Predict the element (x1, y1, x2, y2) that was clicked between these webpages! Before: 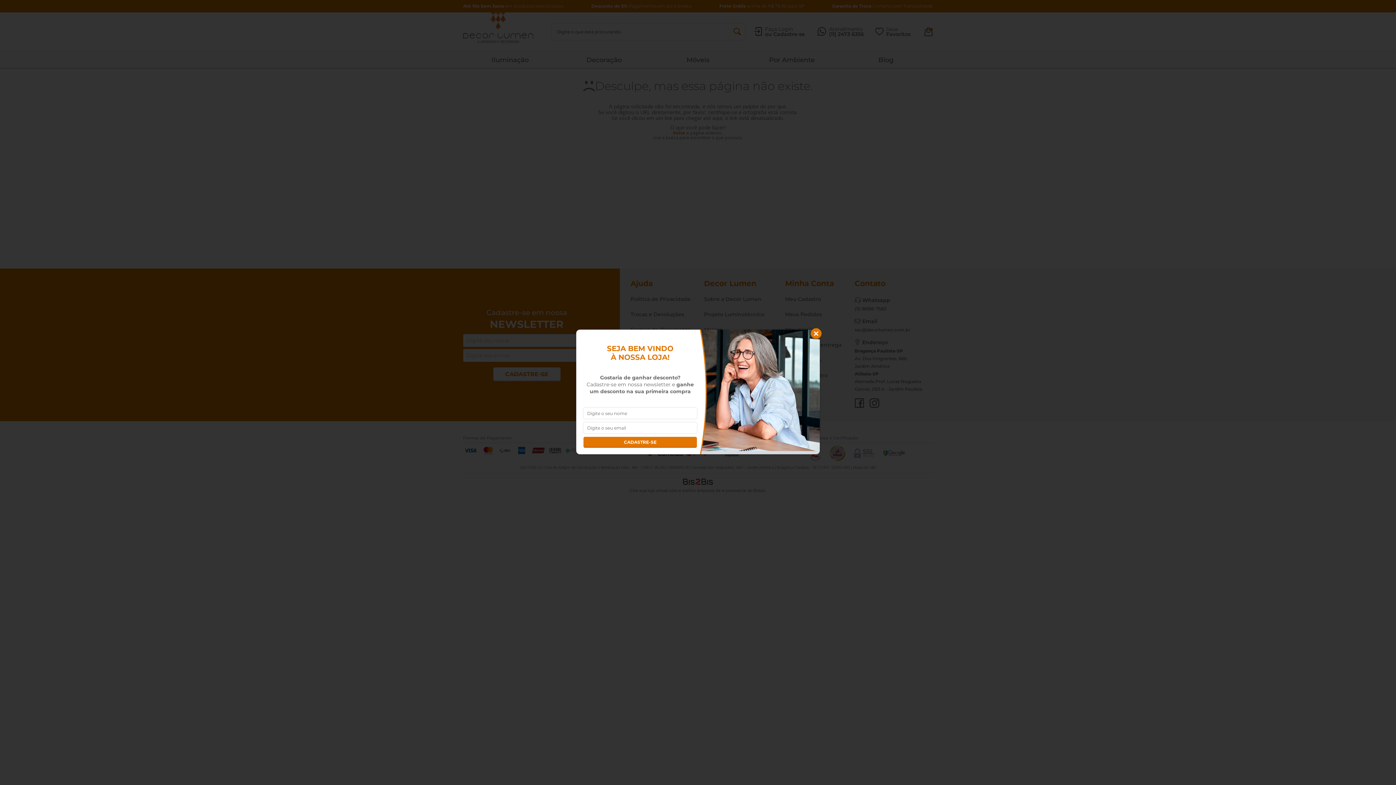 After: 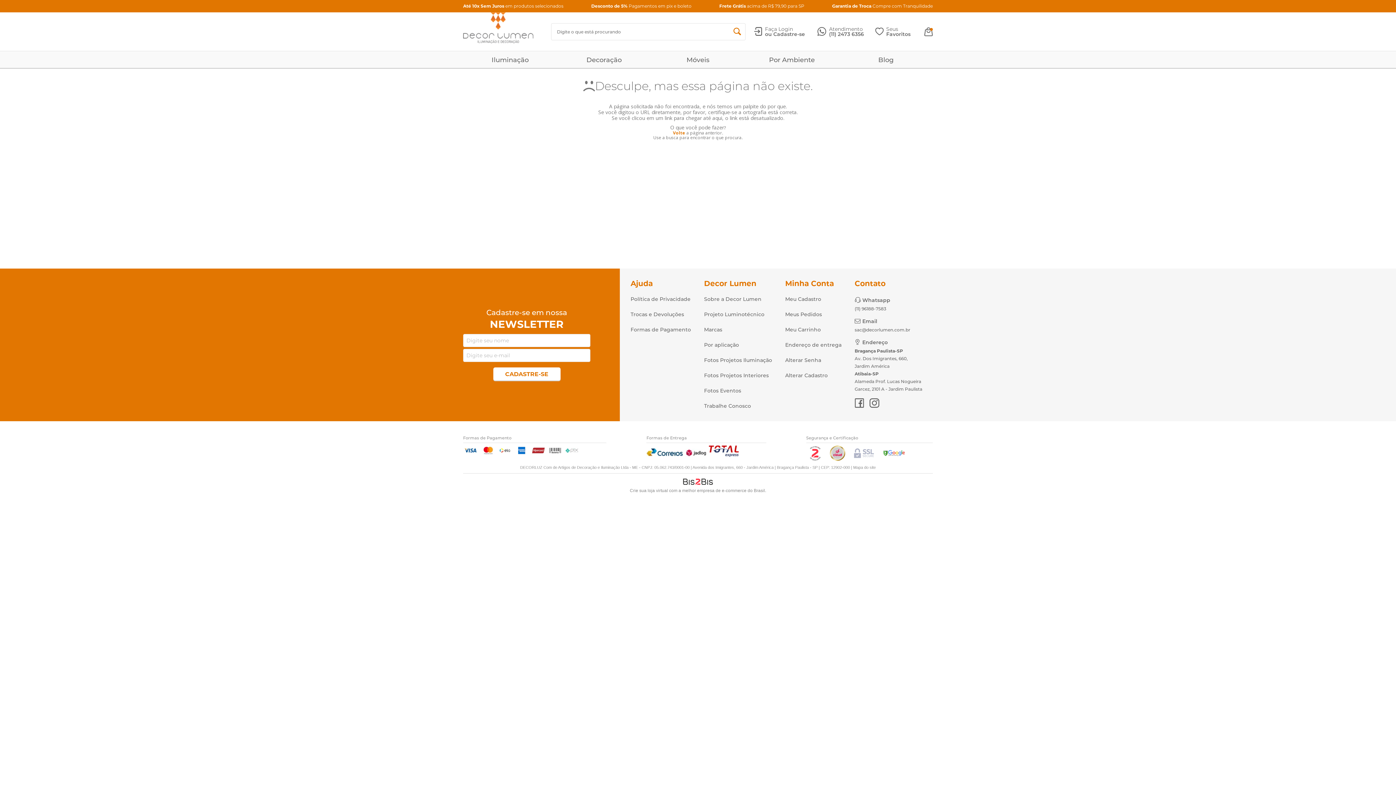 Action: bbox: (810, 328, 821, 339)